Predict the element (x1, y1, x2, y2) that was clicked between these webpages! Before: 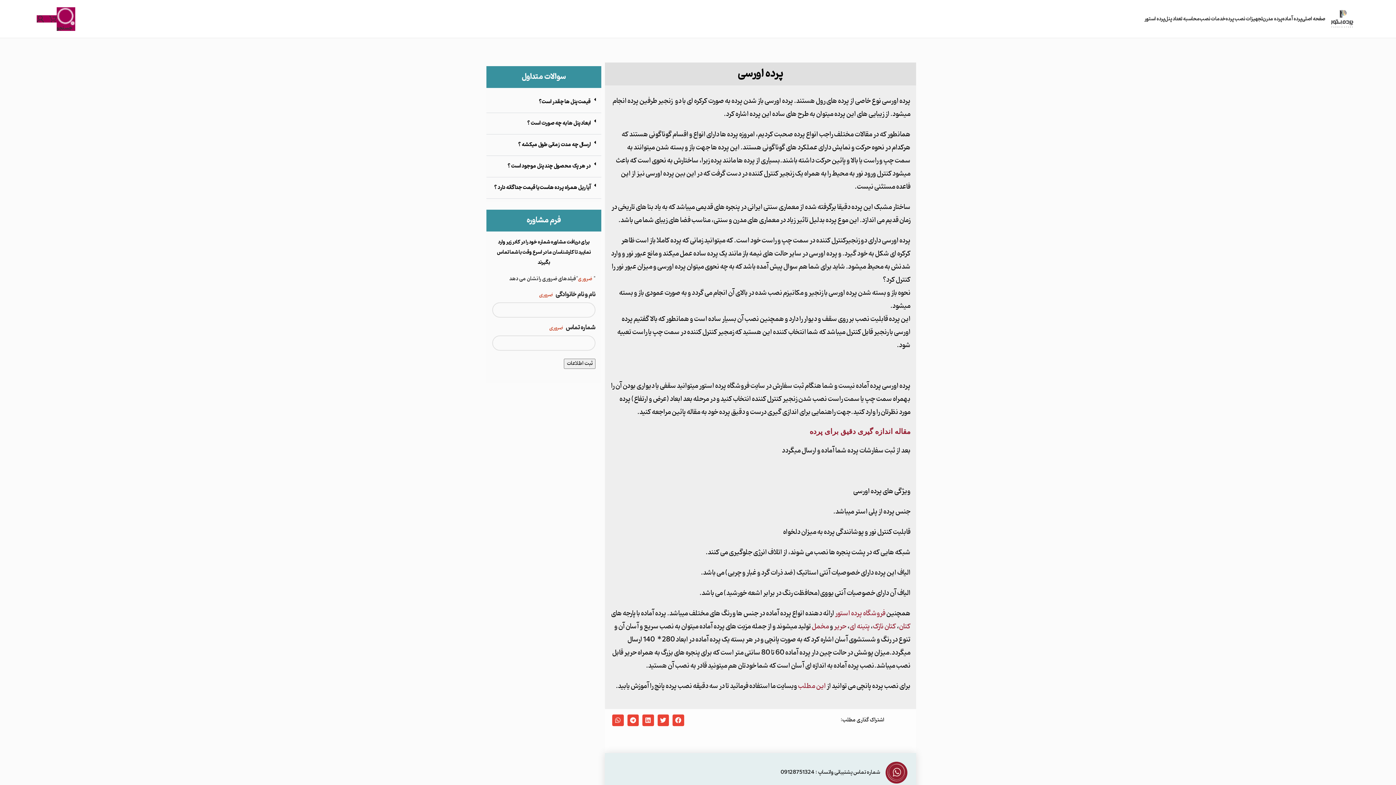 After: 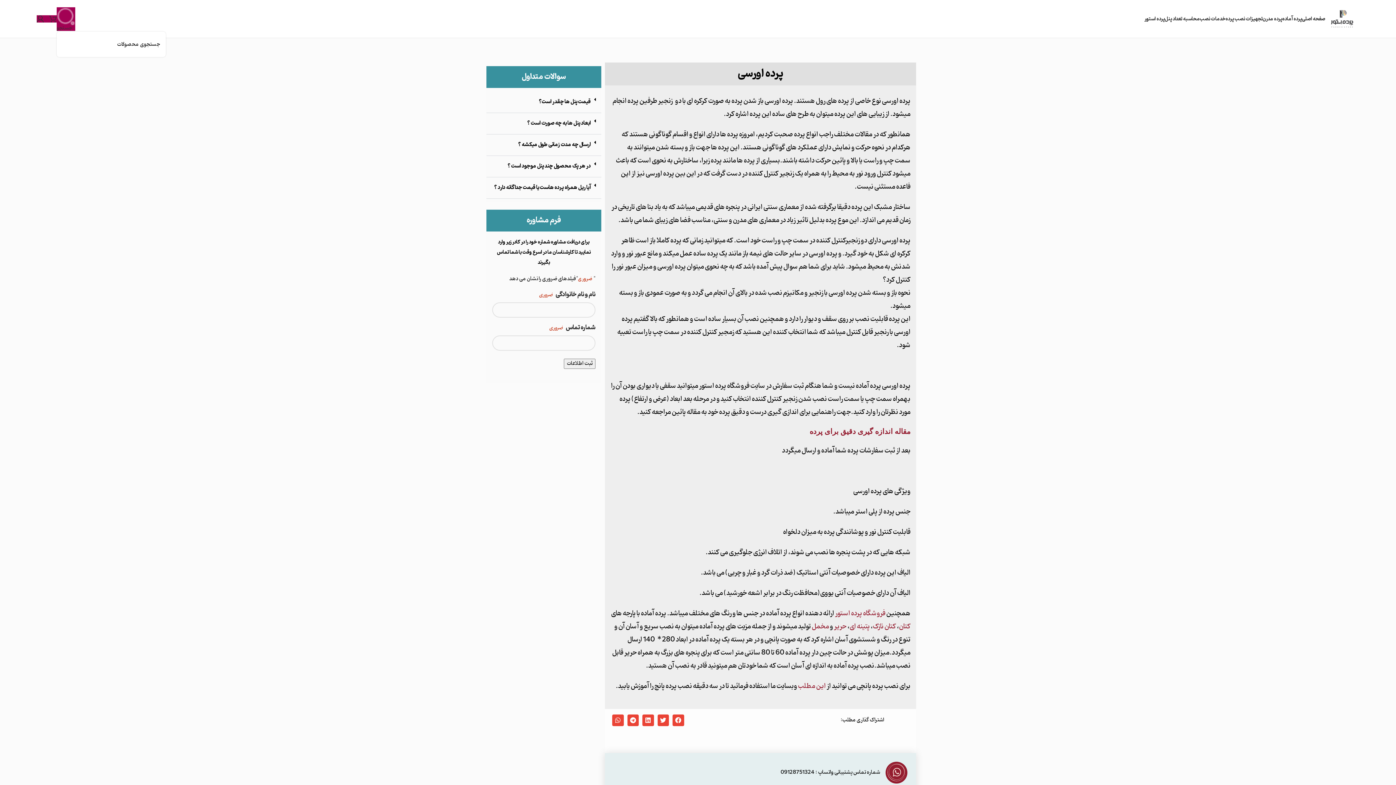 Action: bbox: (56, 11, 75, 26) label: جستجو